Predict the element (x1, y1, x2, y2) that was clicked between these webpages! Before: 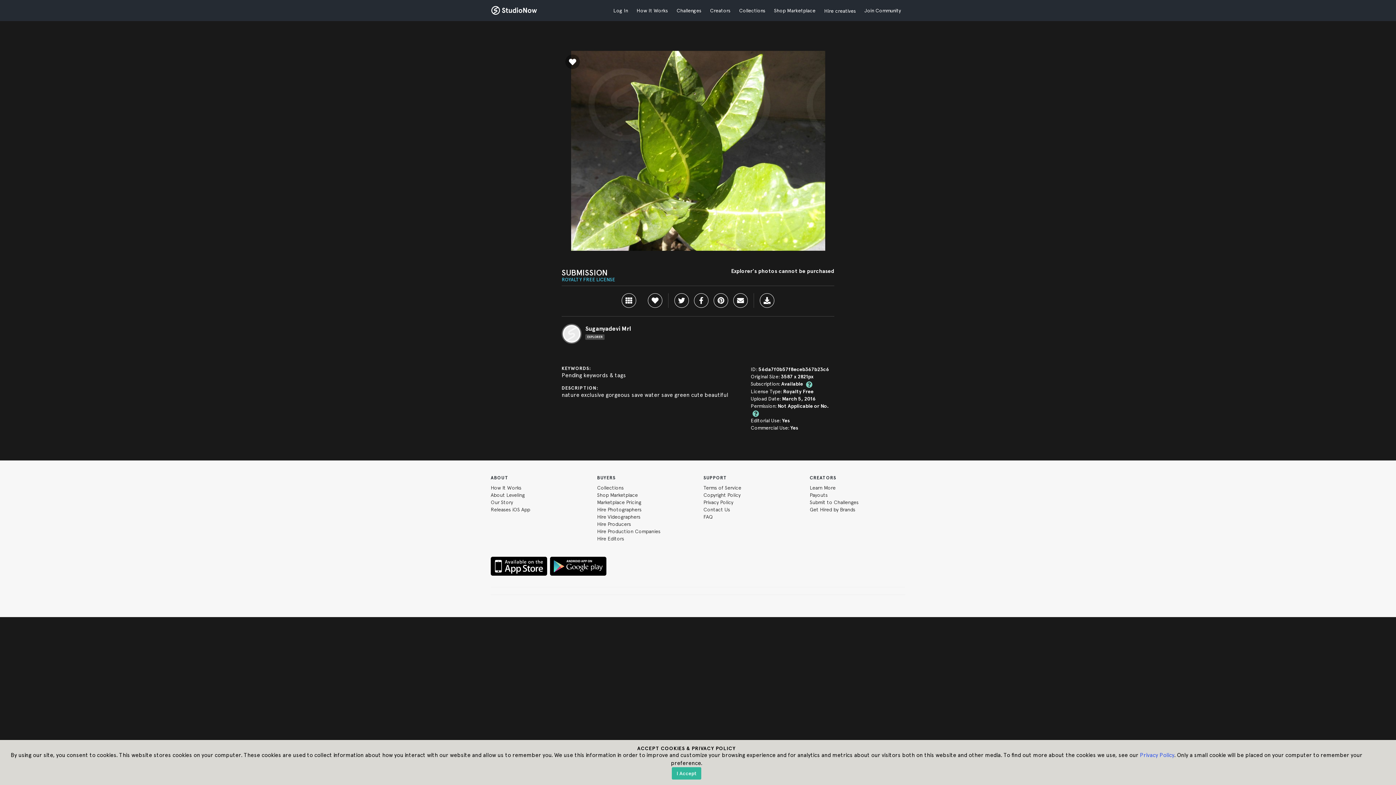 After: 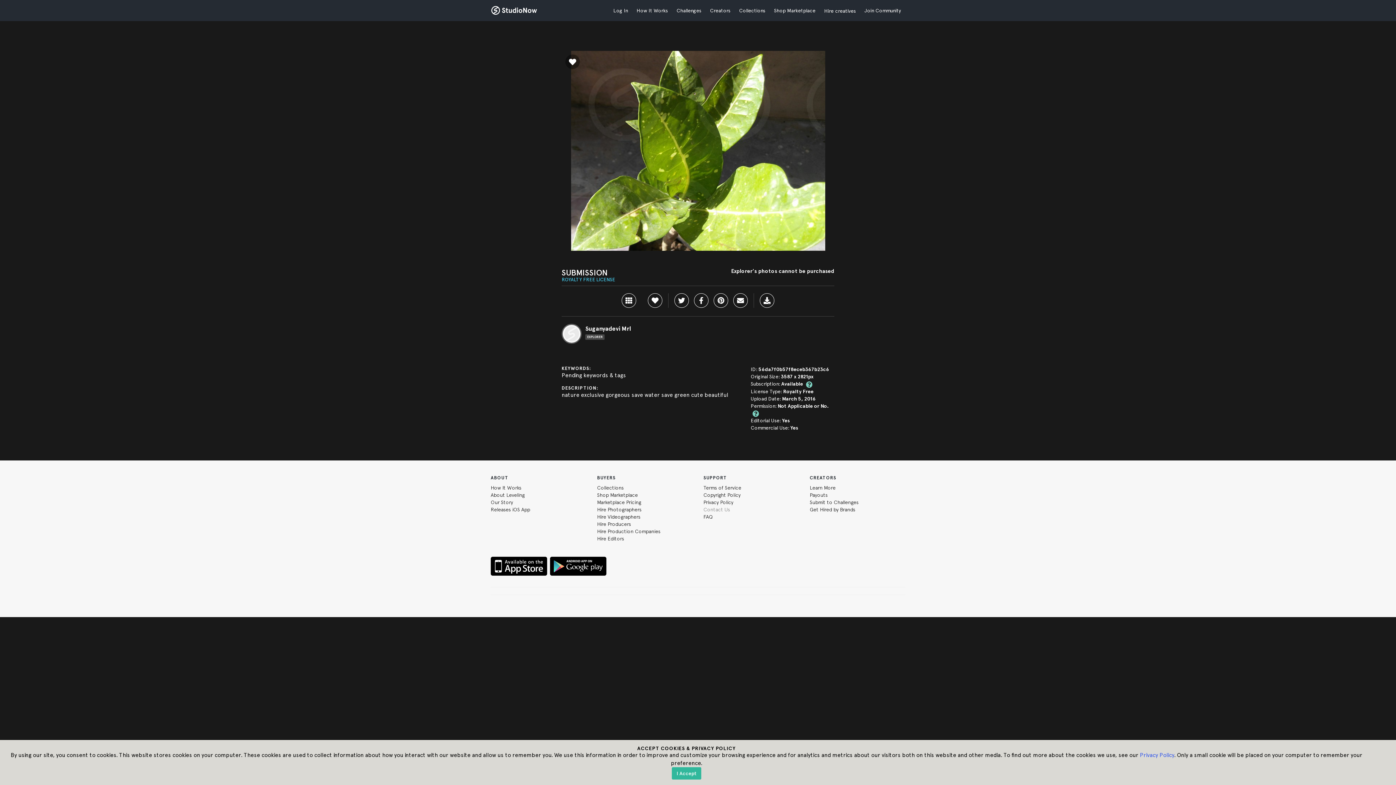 Action: label: Contact Us bbox: (703, 507, 730, 512)